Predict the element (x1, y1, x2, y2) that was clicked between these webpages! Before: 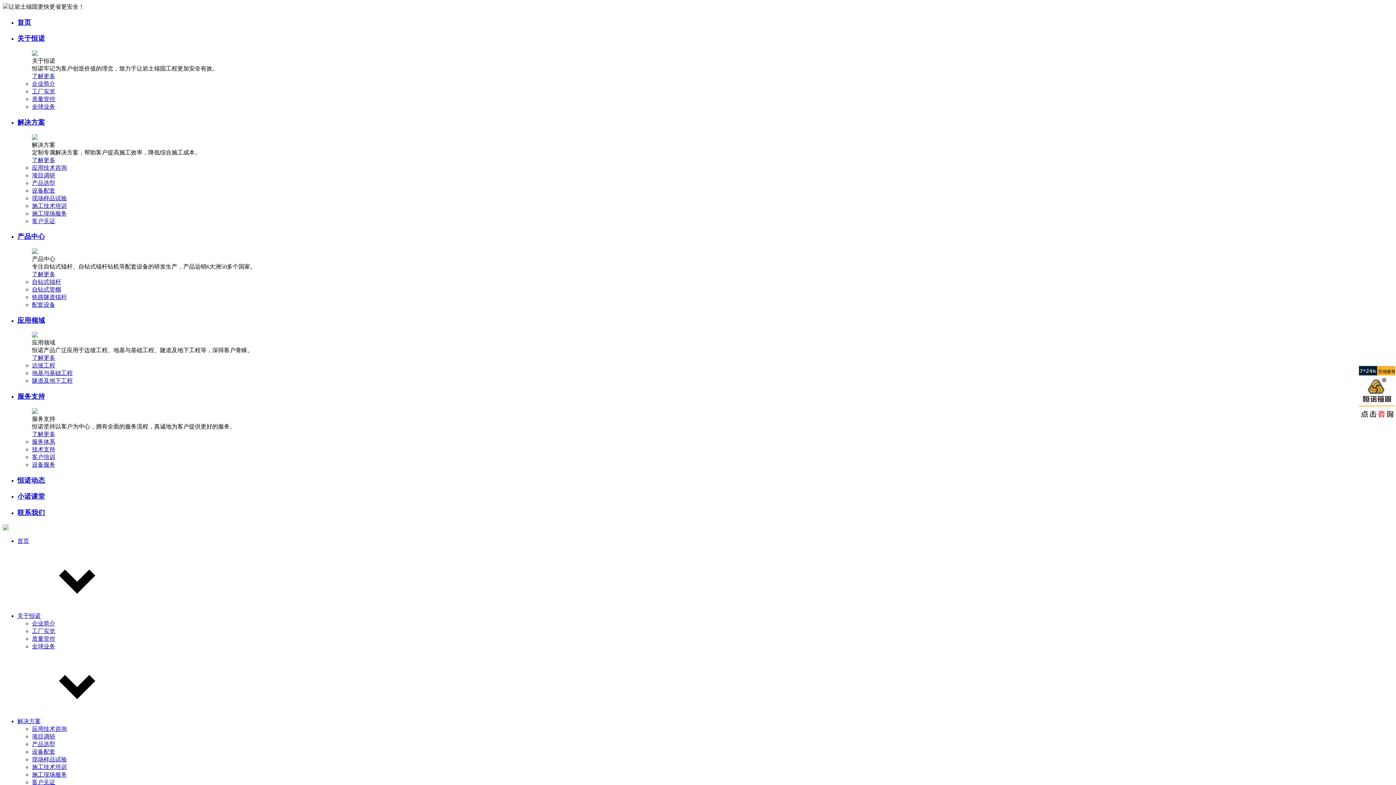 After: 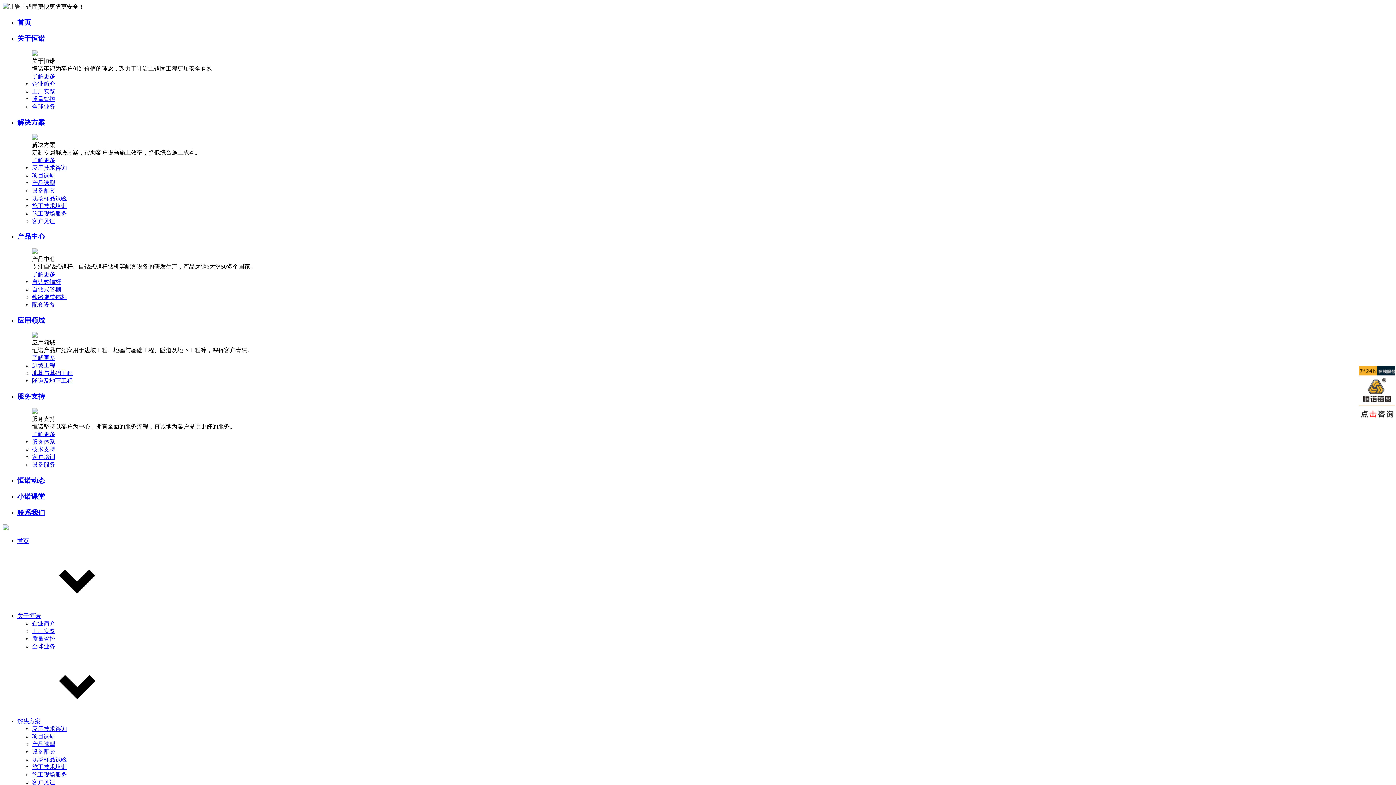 Action: label: 产品选型 bbox: (32, 179, 55, 186)